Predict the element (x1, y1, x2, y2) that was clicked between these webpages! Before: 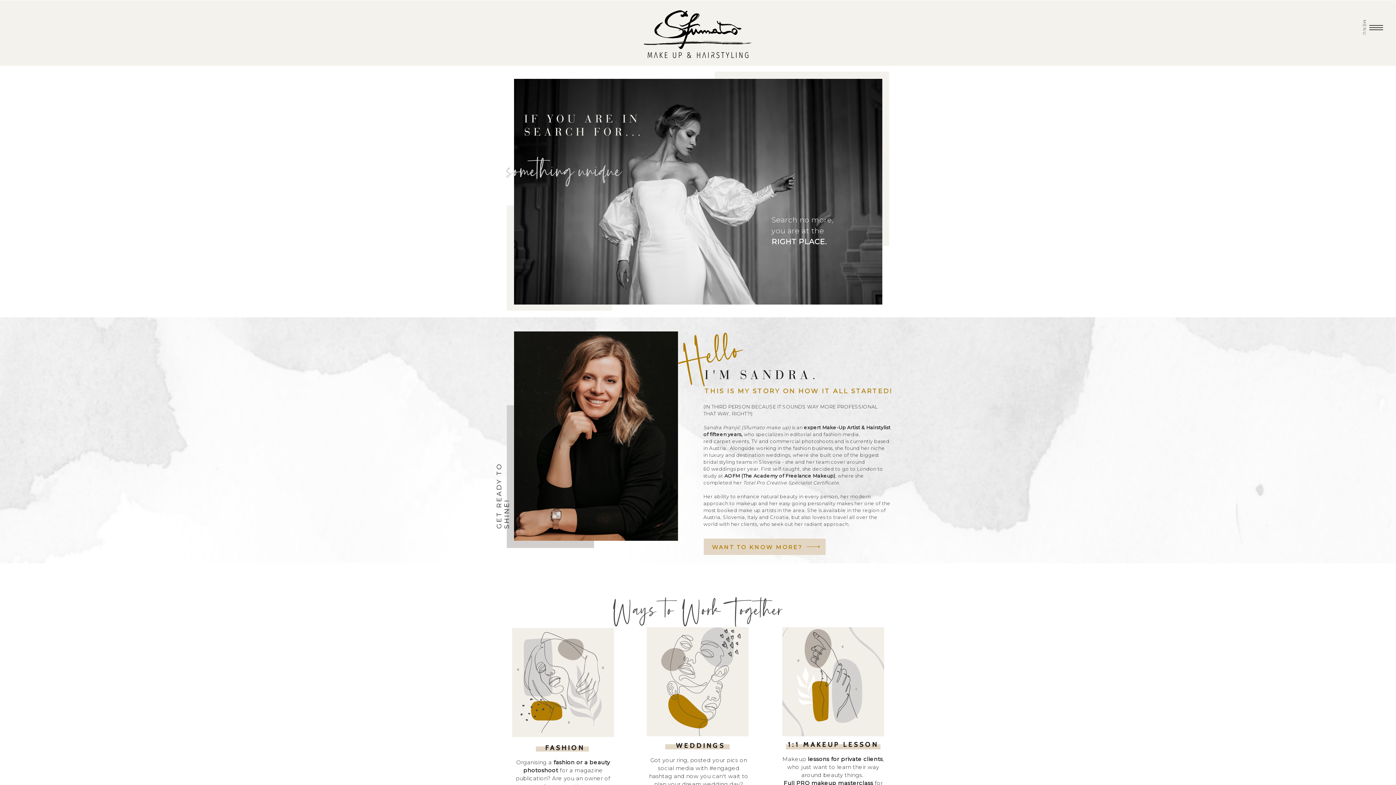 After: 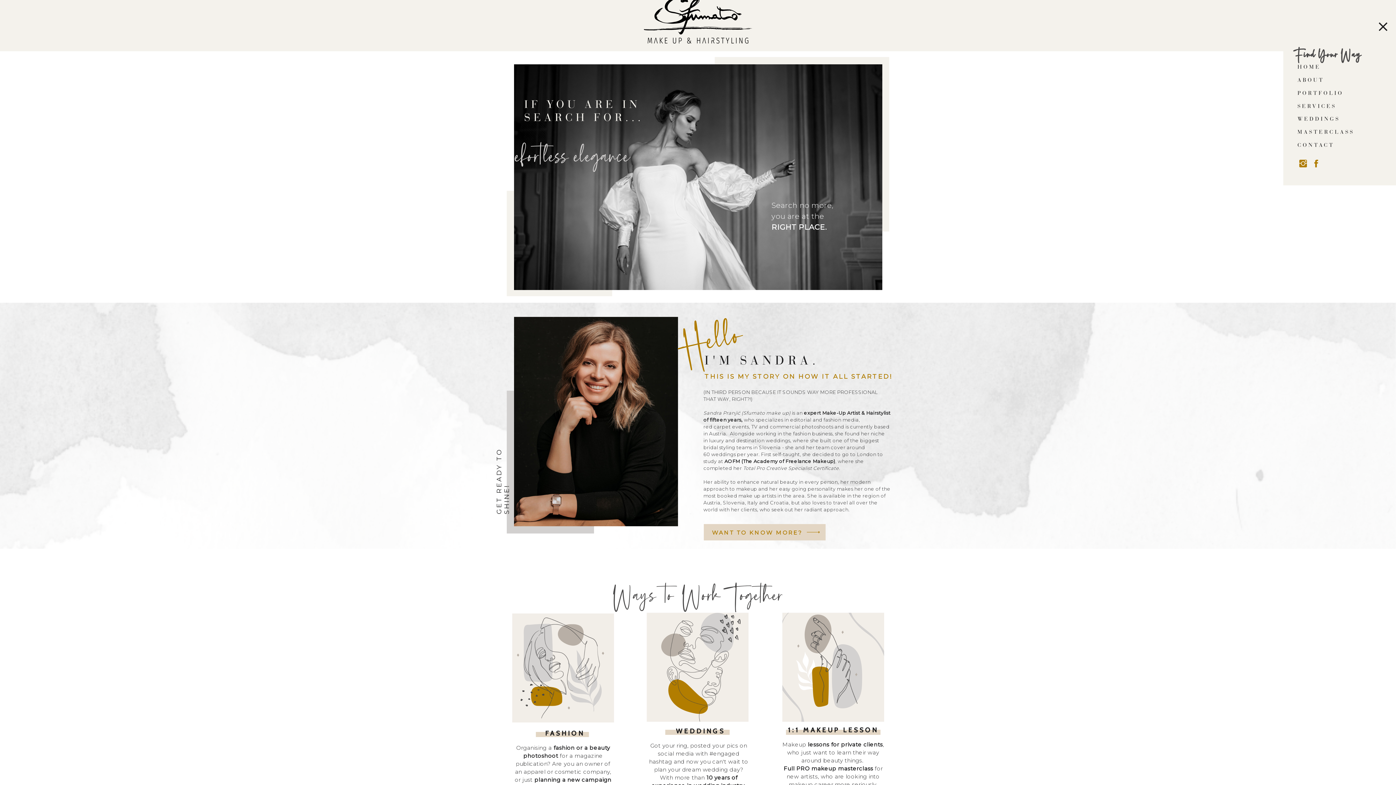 Action: bbox: (1366, 17, 1386, 37)